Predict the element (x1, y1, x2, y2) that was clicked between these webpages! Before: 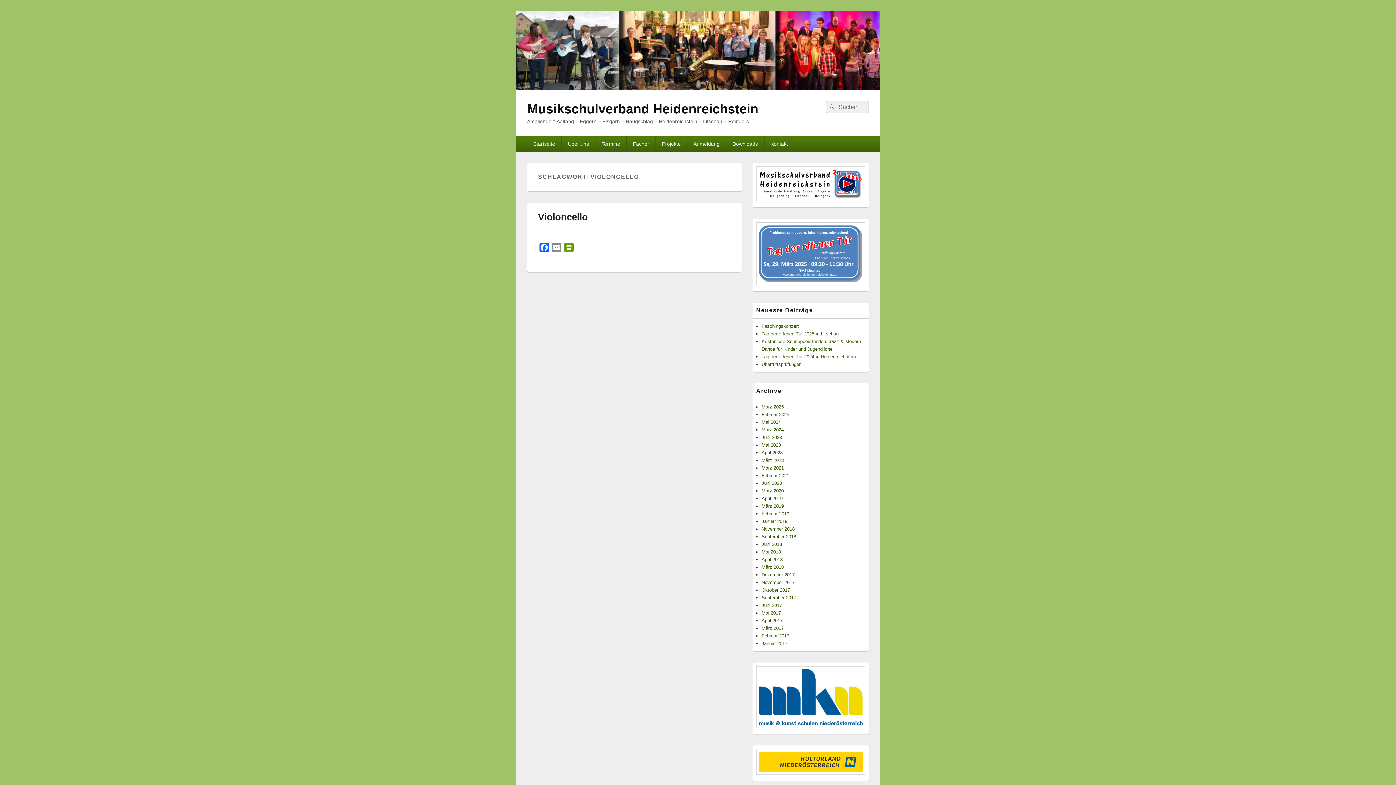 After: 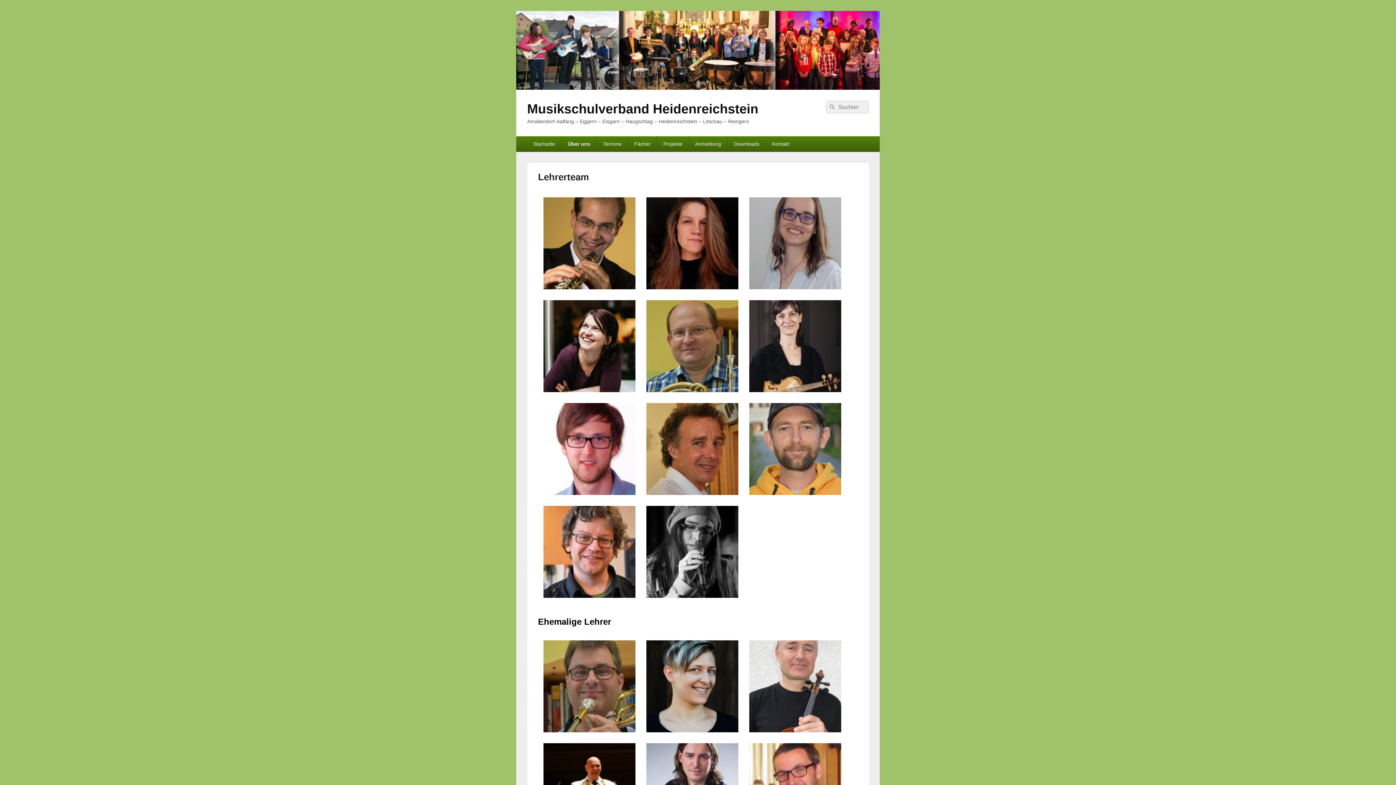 Action: label: Über uns bbox: (561, 136, 595, 151)